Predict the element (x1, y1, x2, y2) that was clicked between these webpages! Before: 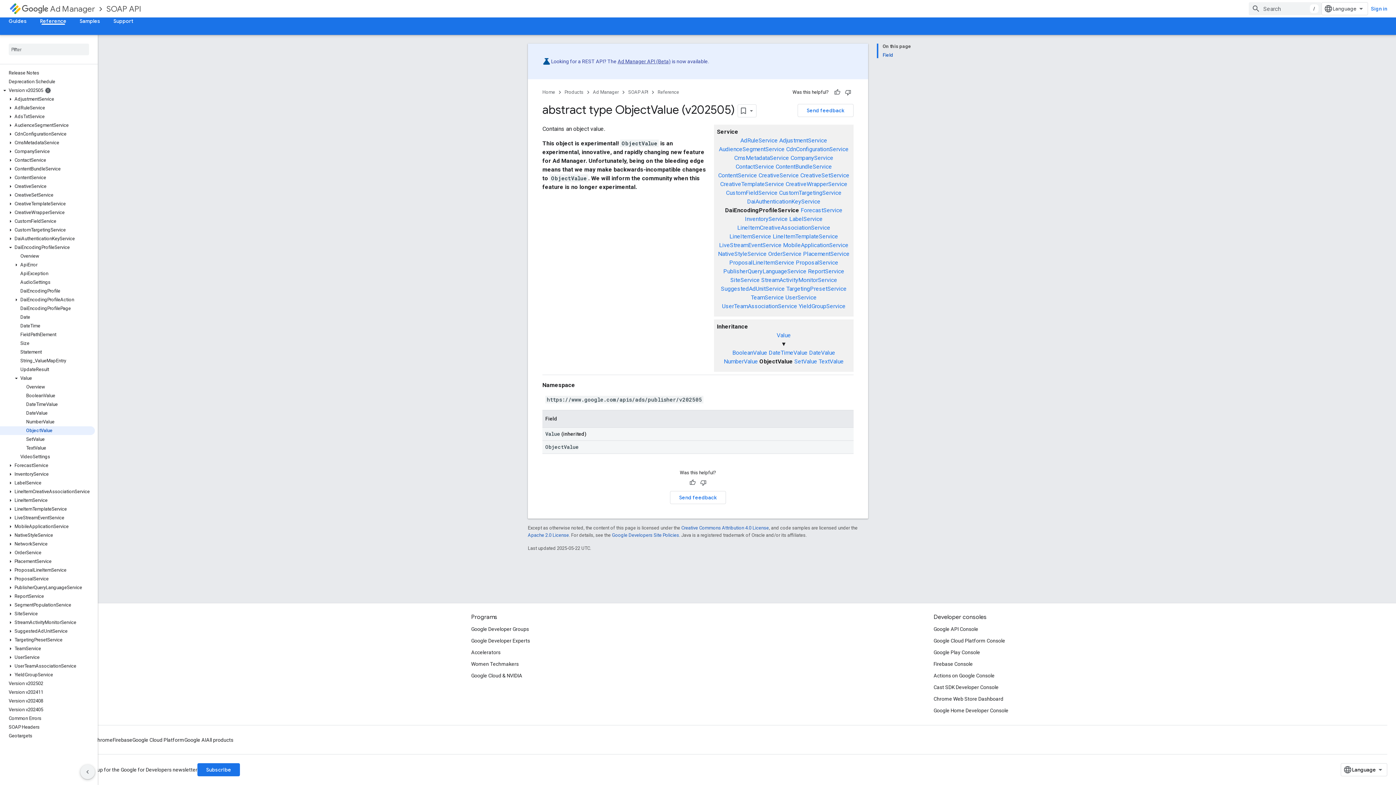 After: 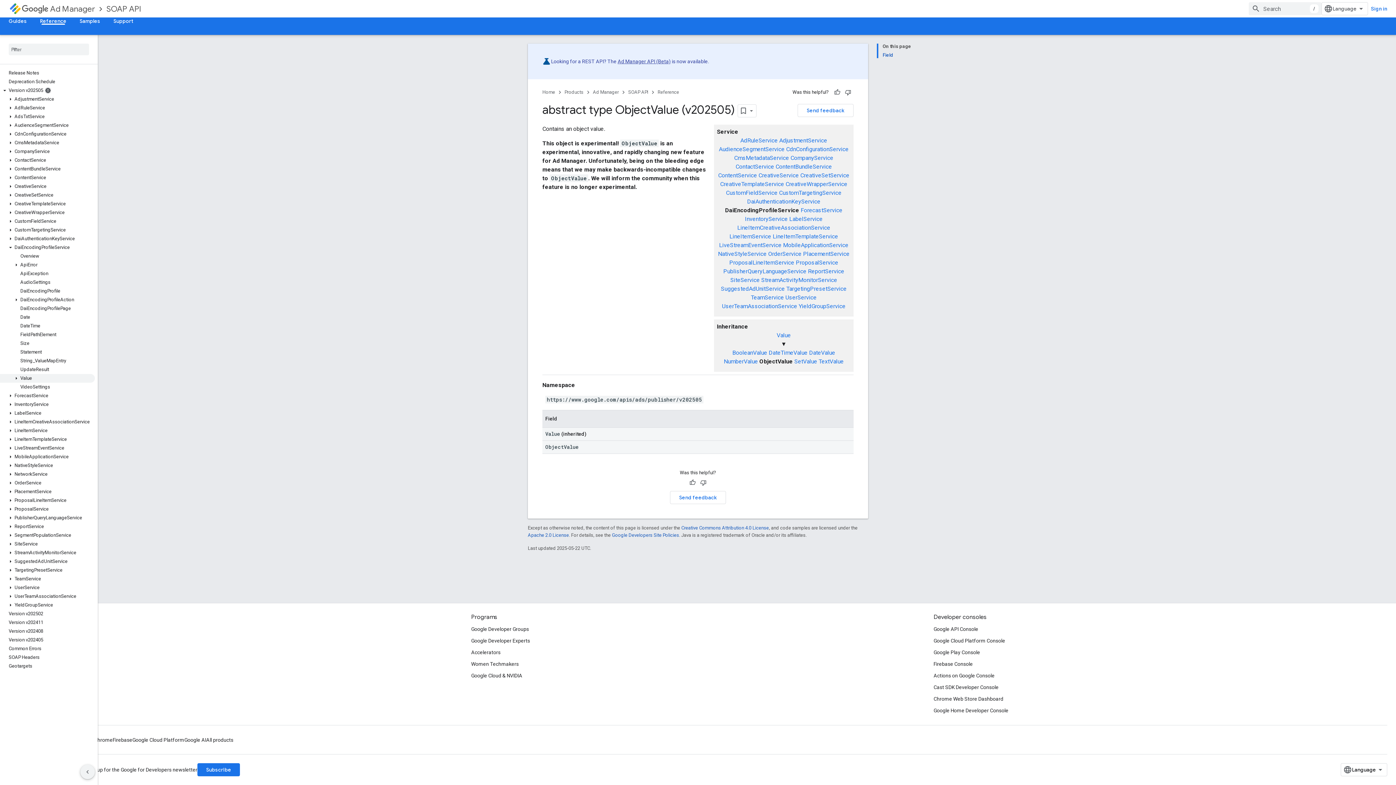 Action: label: Value bbox: (0, 374, 94, 382)